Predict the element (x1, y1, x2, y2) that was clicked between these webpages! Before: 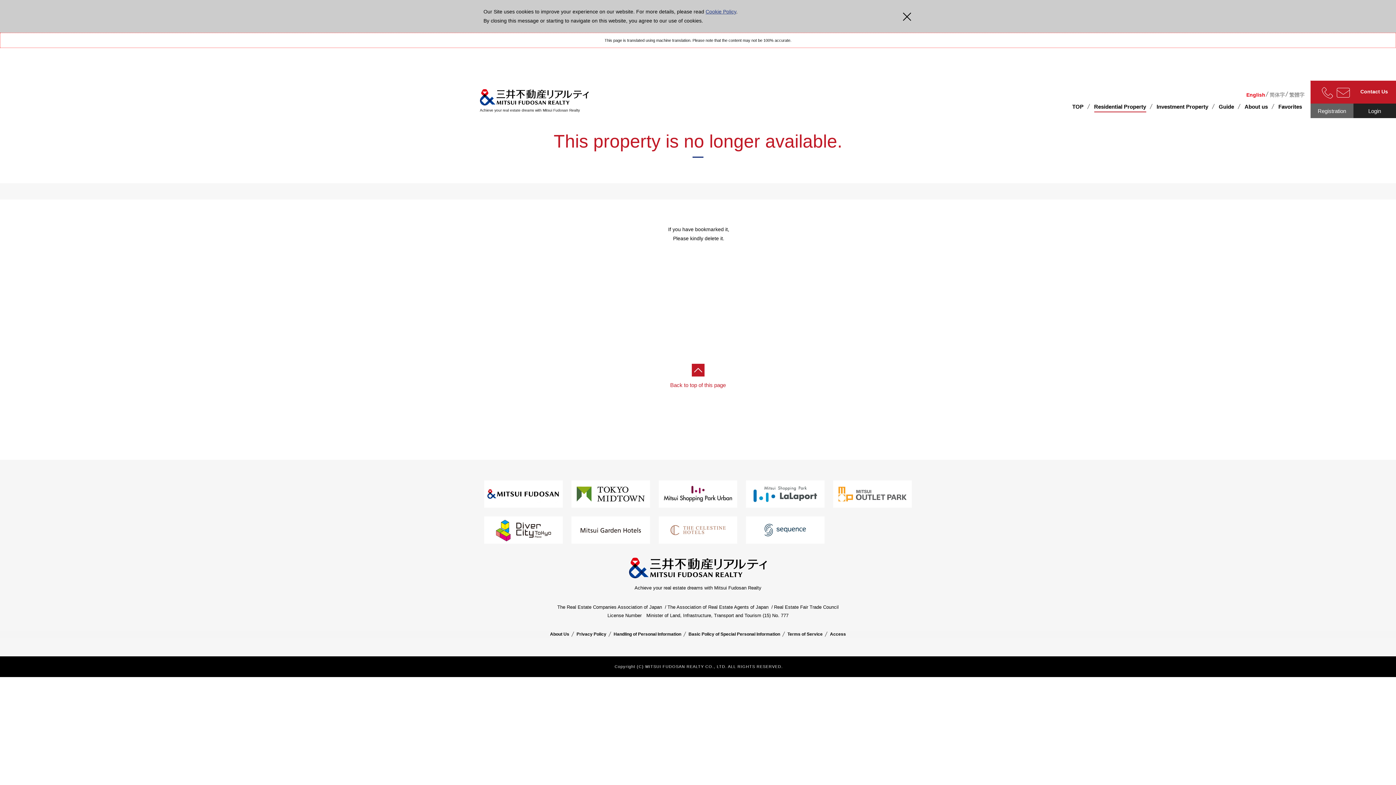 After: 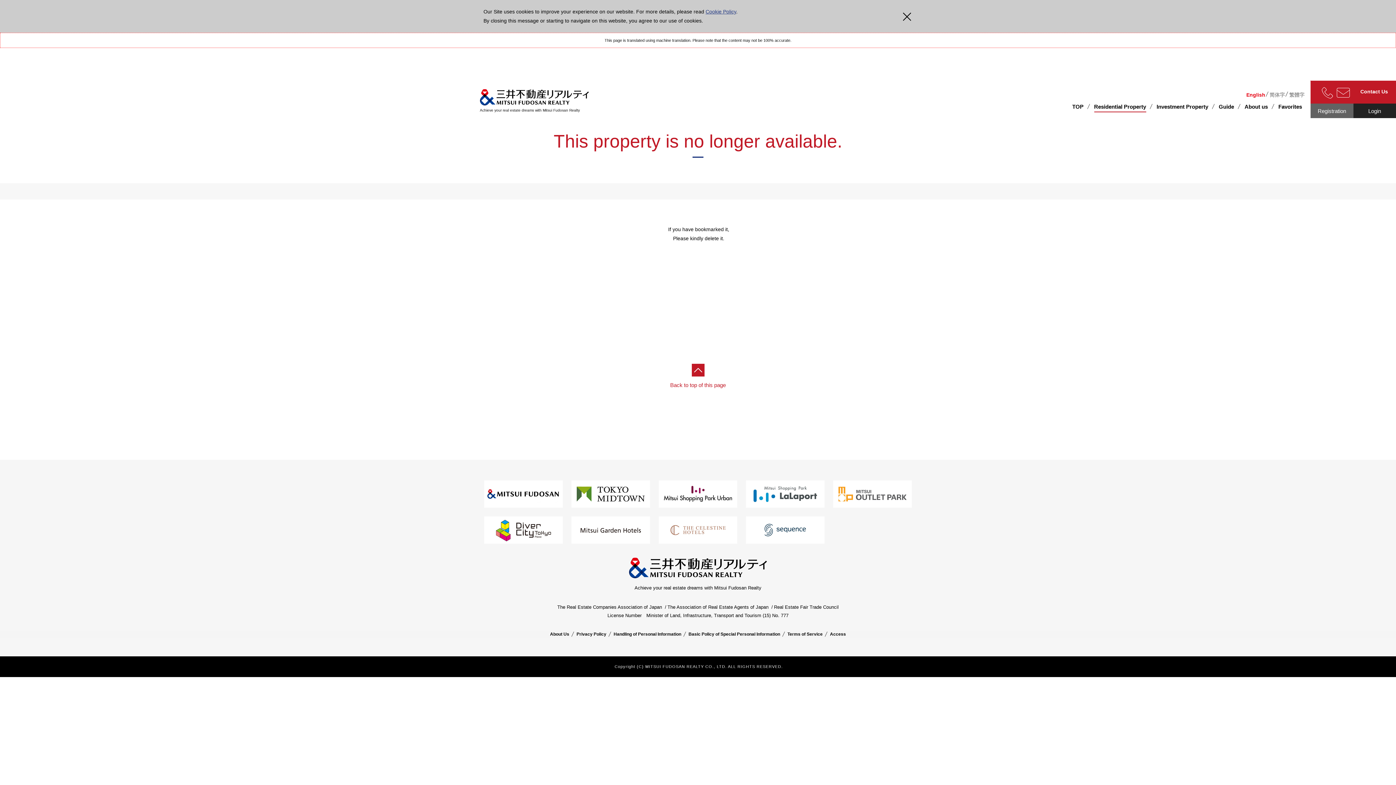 Action: bbox: (691, 364, 704, 376)